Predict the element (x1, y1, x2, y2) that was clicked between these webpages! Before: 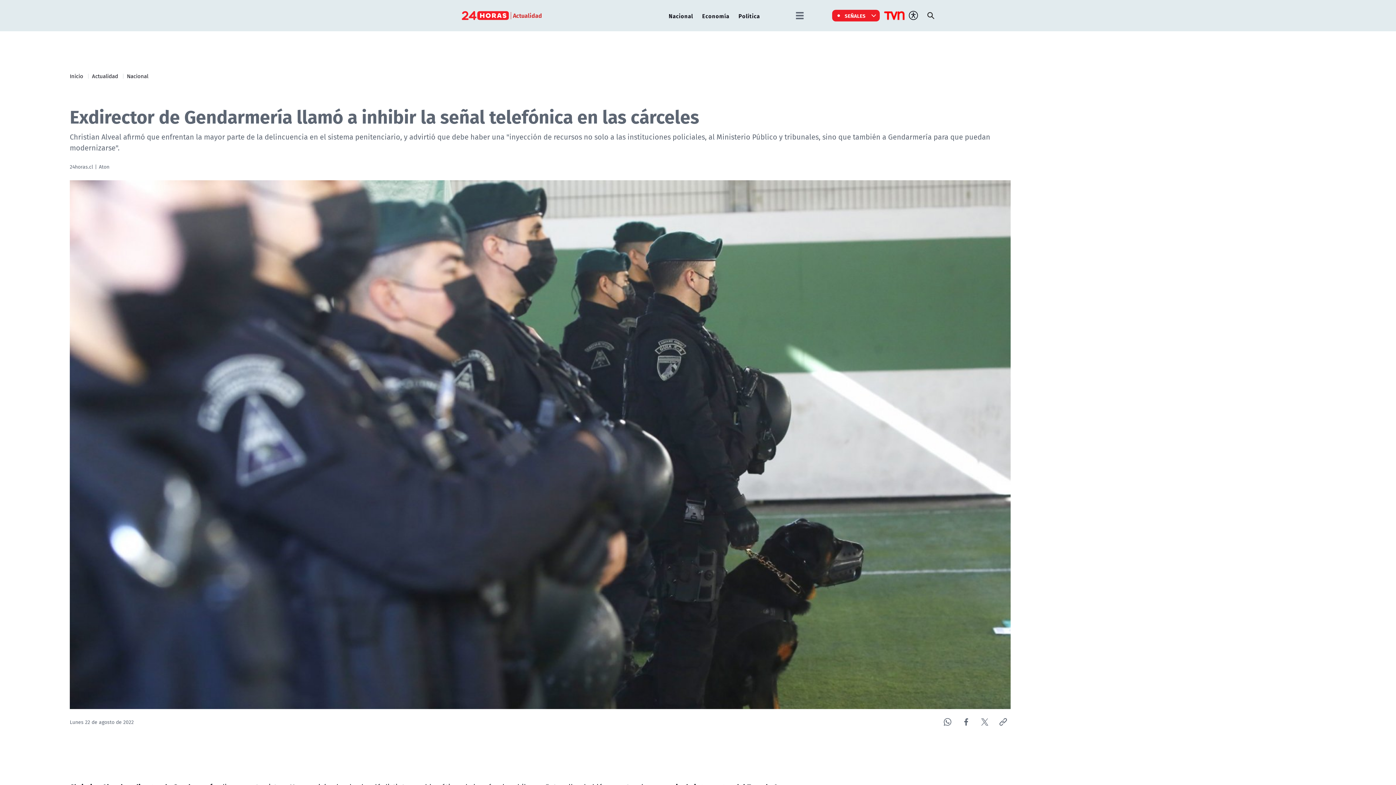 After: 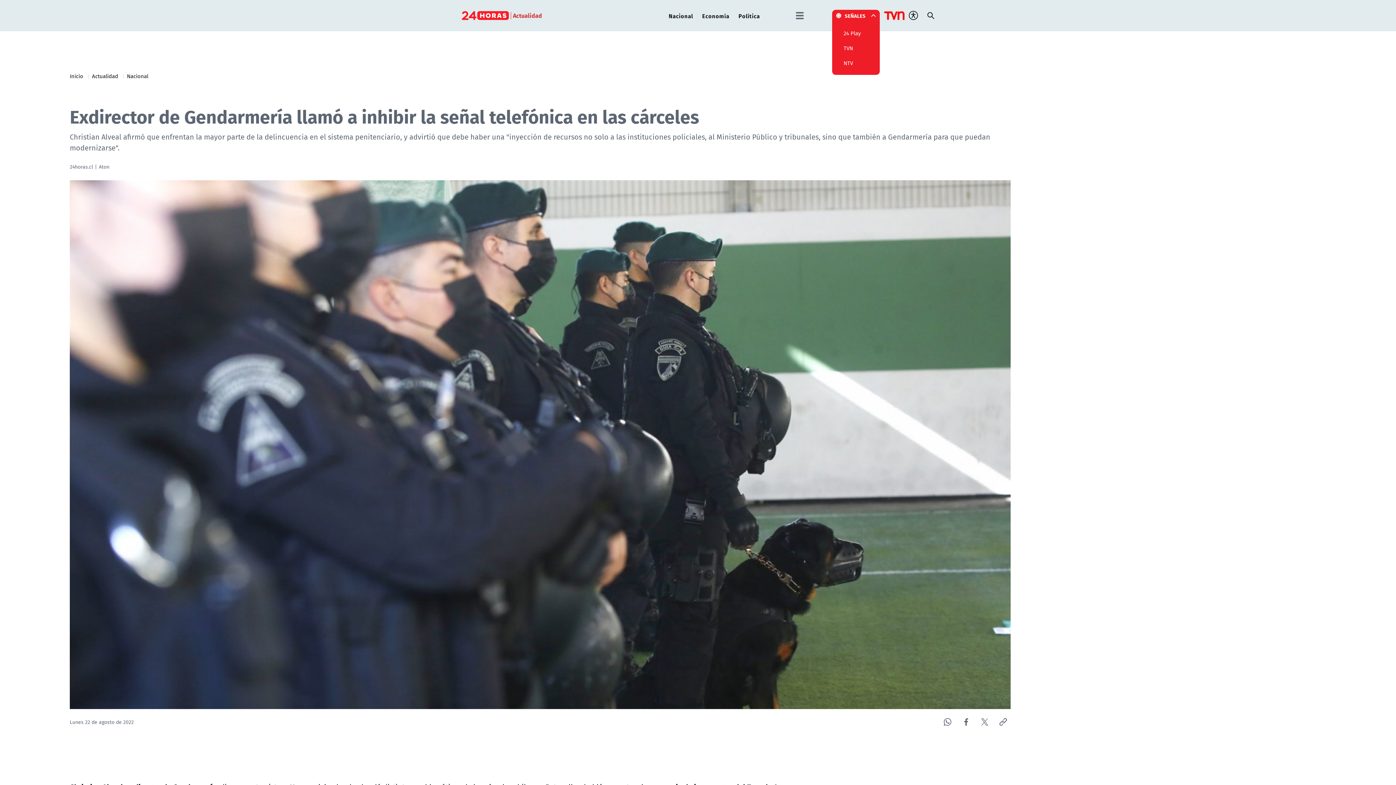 Action: bbox: (832, 9, 880, 21) label: SEÑALES